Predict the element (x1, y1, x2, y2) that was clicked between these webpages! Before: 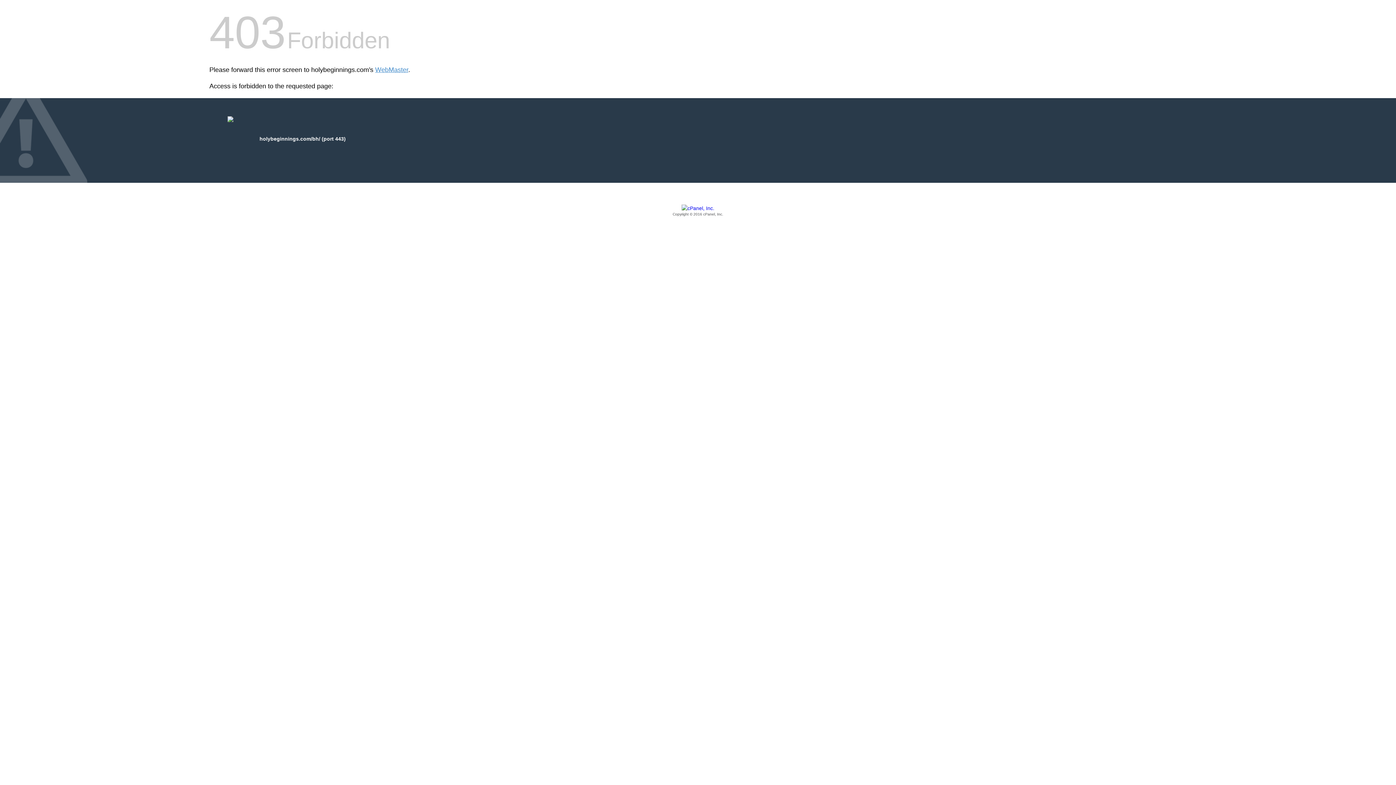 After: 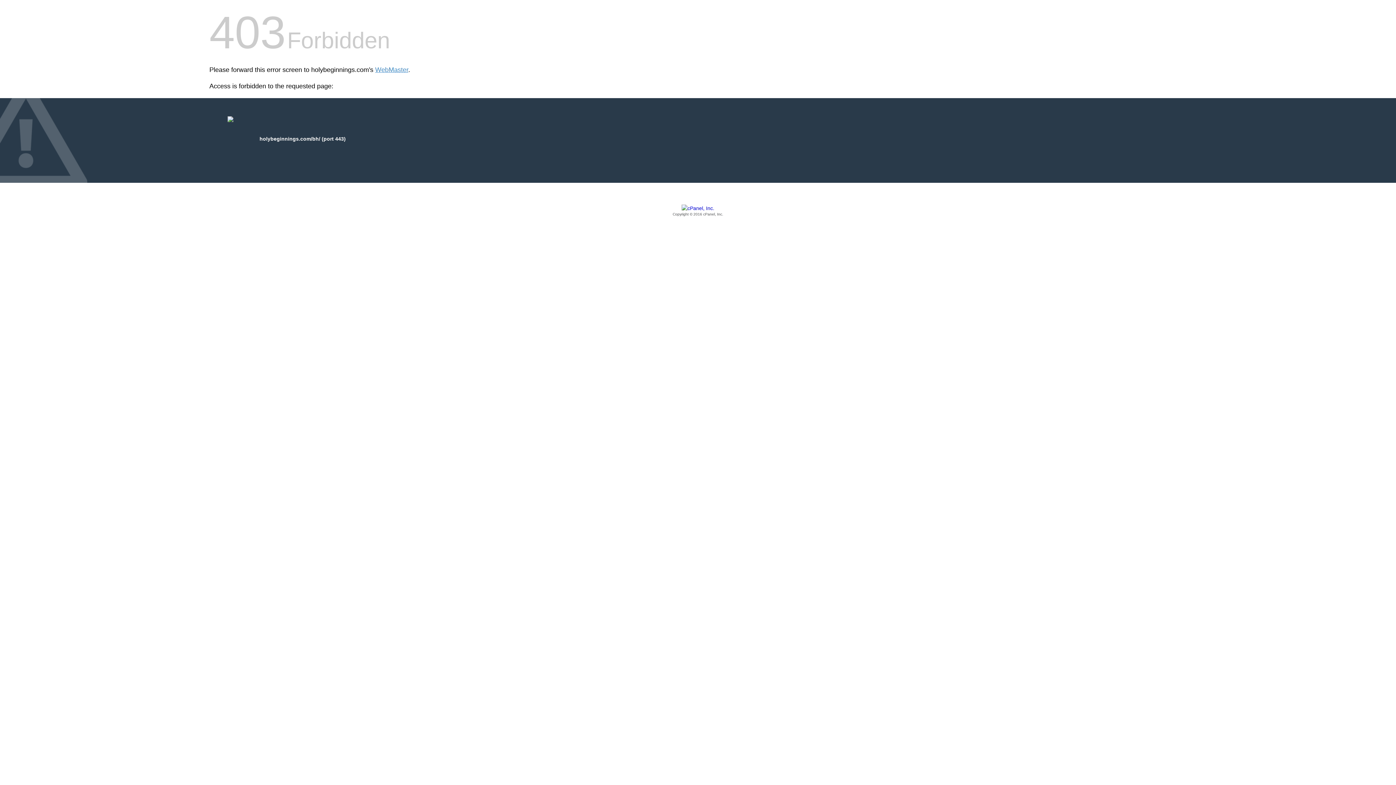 Action: bbox: (209, 205, 1186, 217) label: Copyright © 2016 cPanel, Inc.